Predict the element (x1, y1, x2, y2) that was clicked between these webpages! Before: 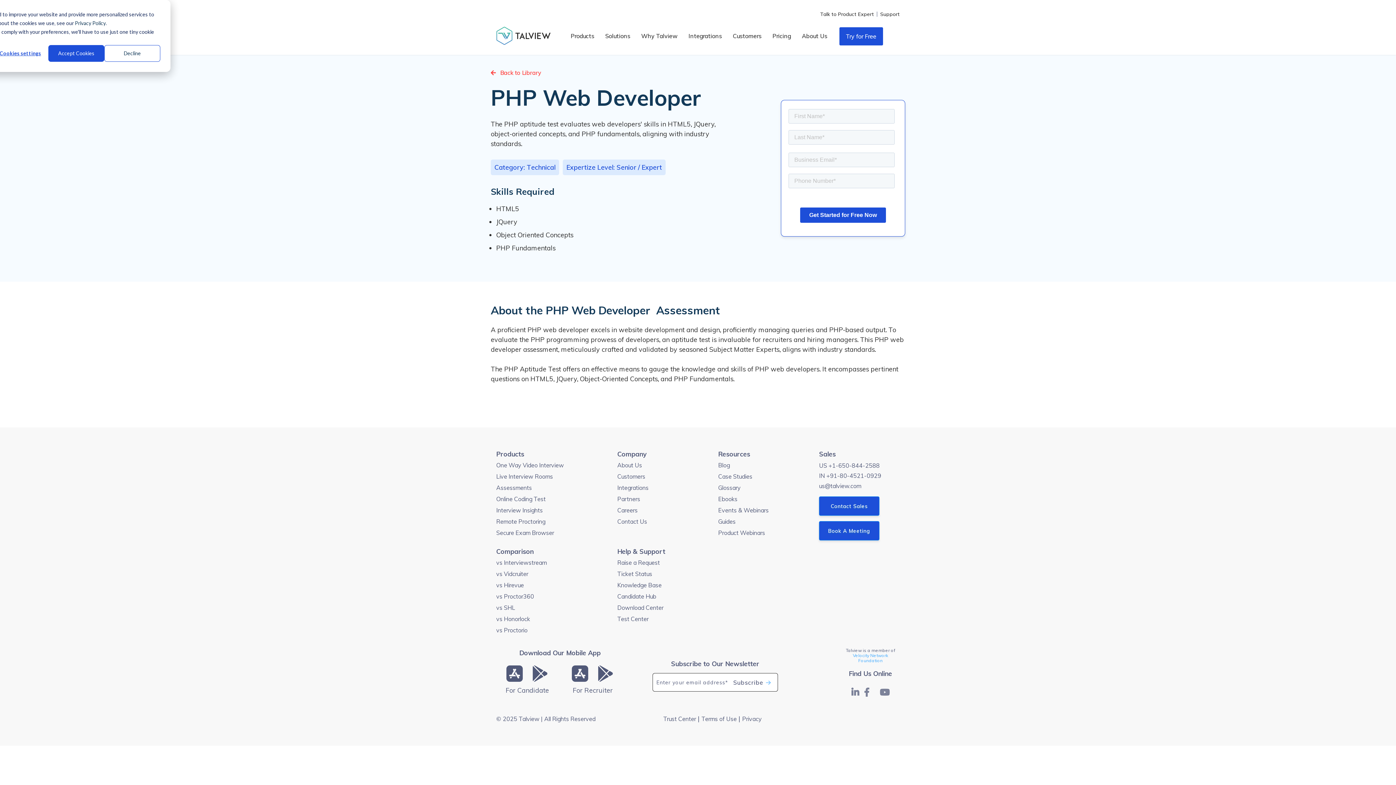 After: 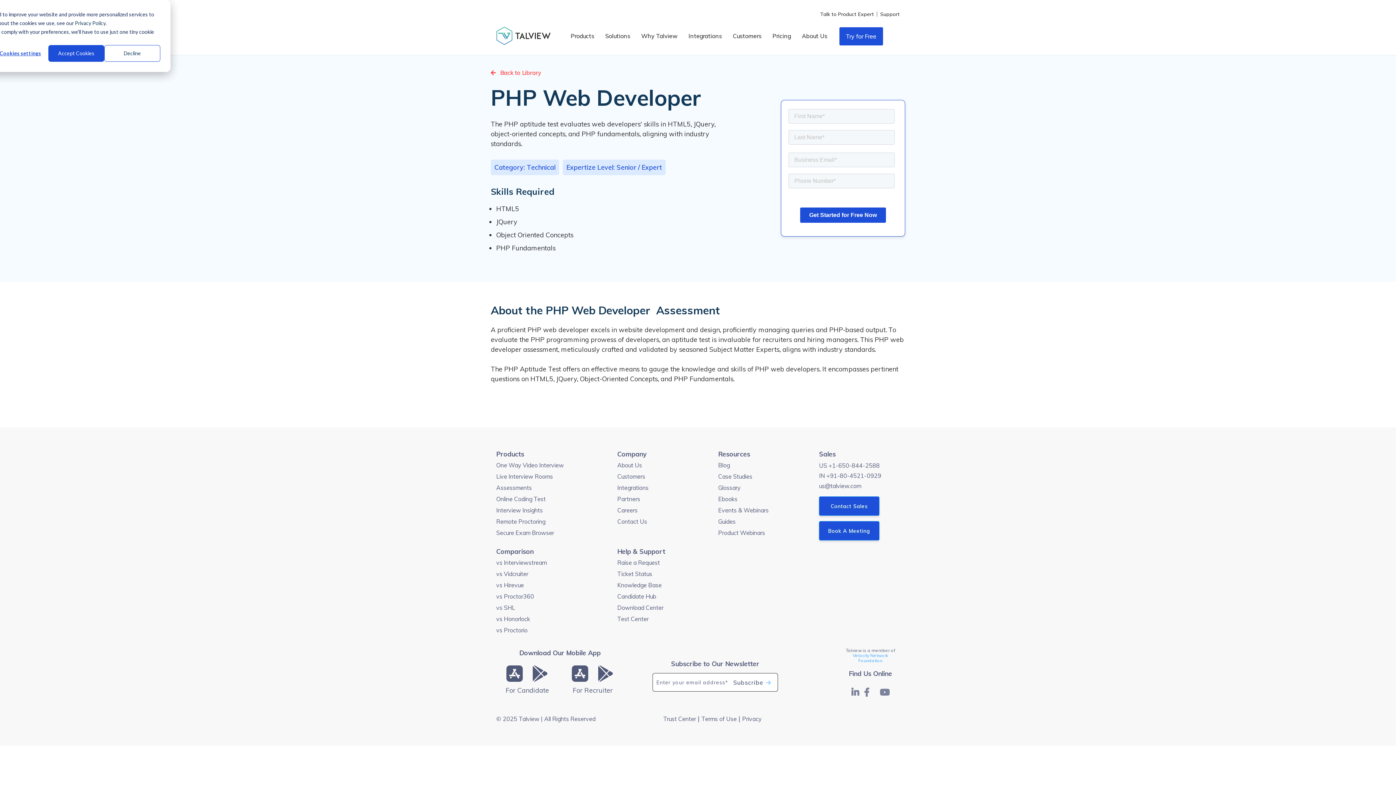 Action: bbox: (74, 18, 105, 27) label: Privacy Policy